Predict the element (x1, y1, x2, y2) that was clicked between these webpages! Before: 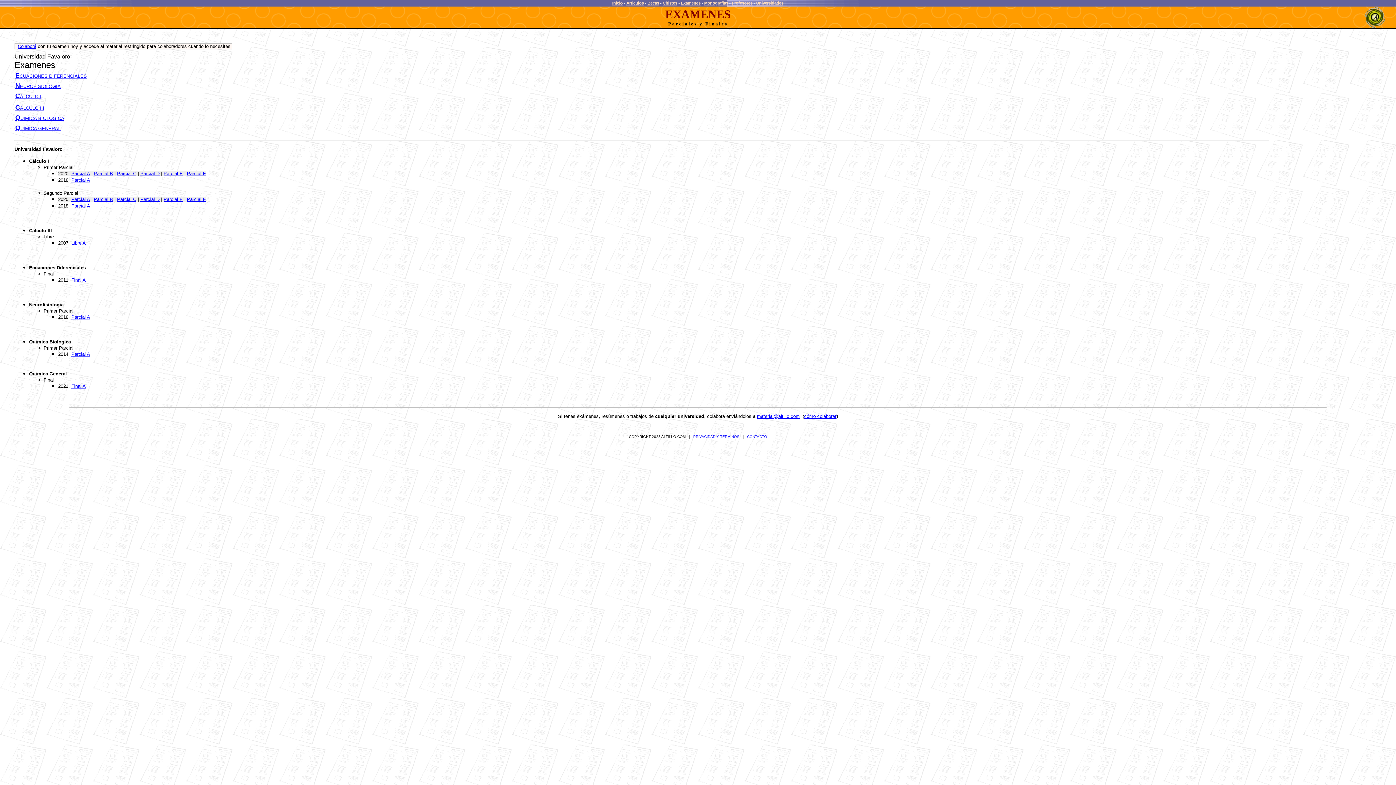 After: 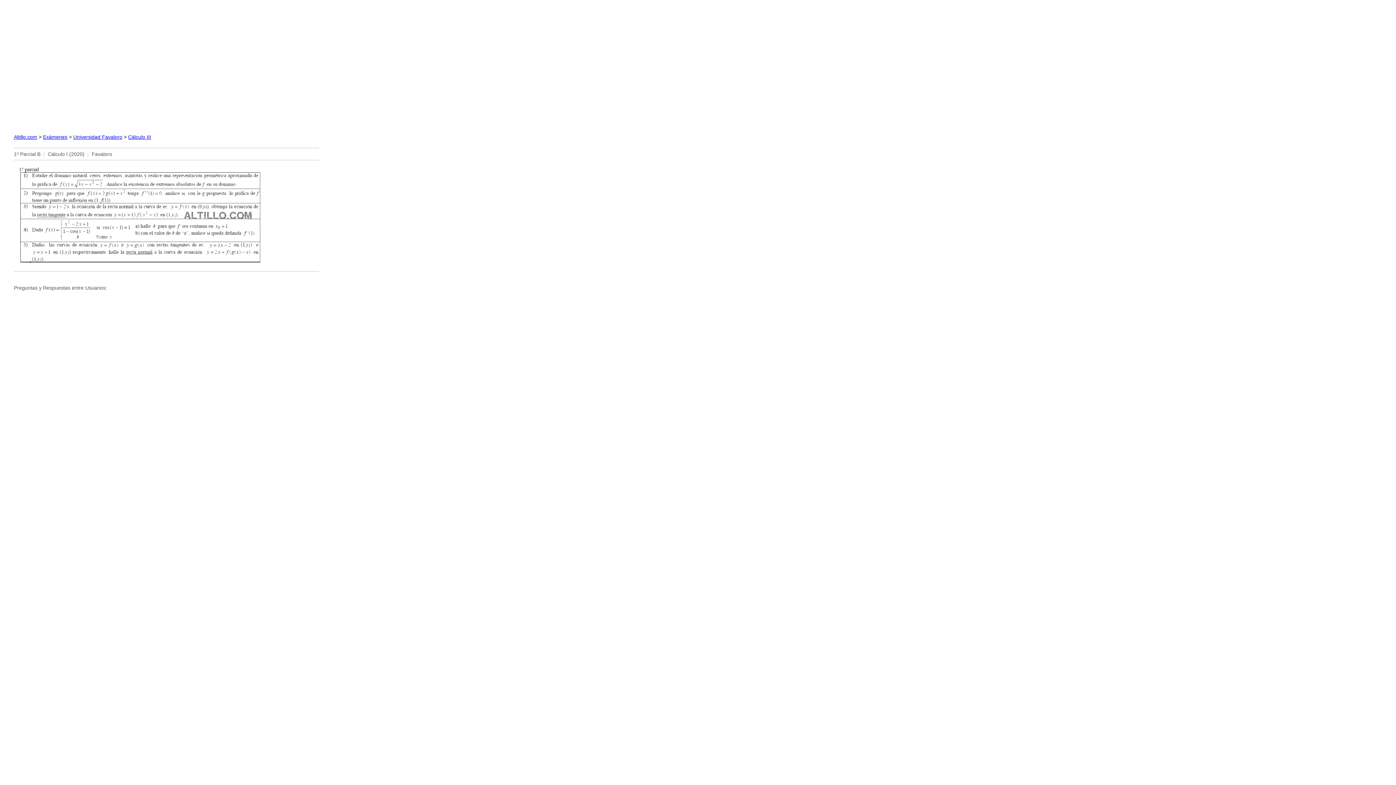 Action: bbox: (93, 170, 113, 176) label: Parcial B